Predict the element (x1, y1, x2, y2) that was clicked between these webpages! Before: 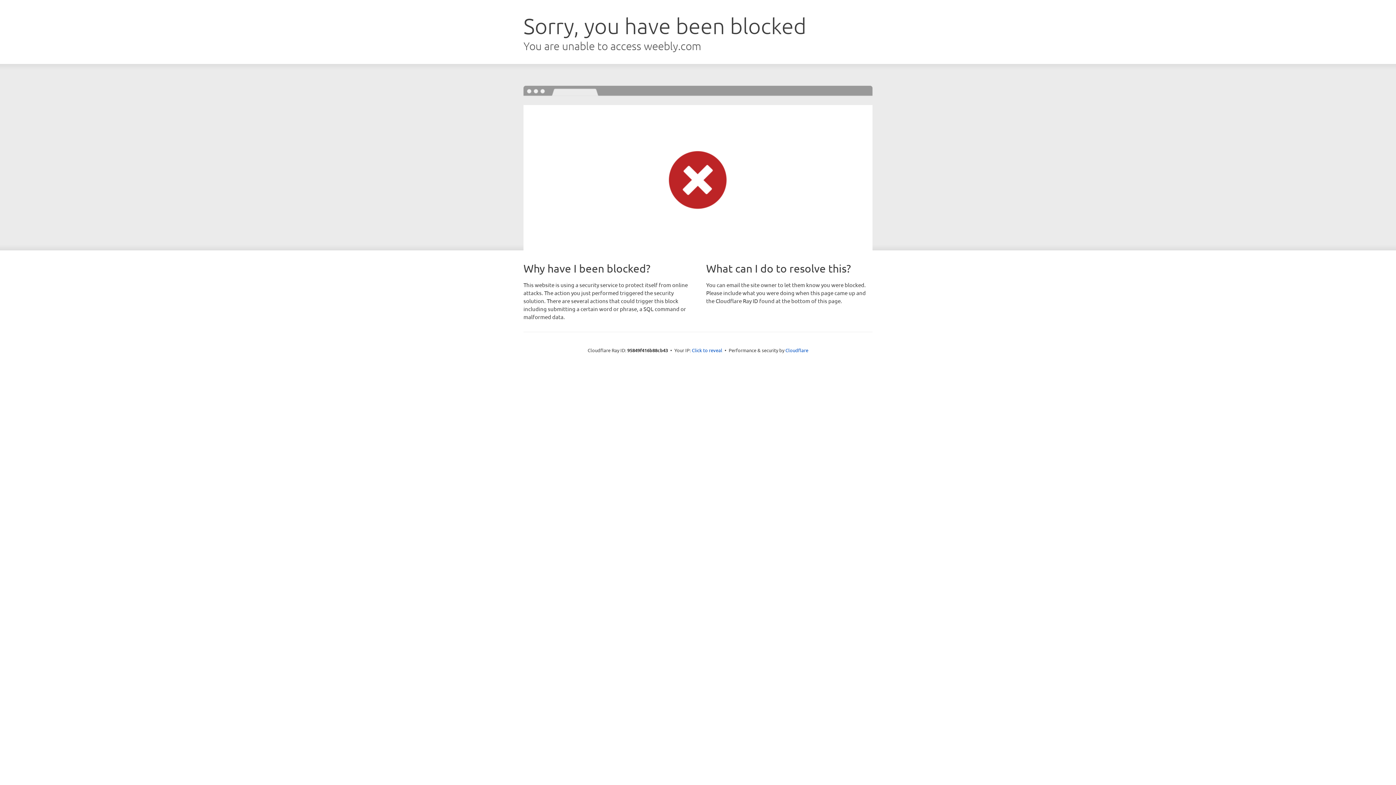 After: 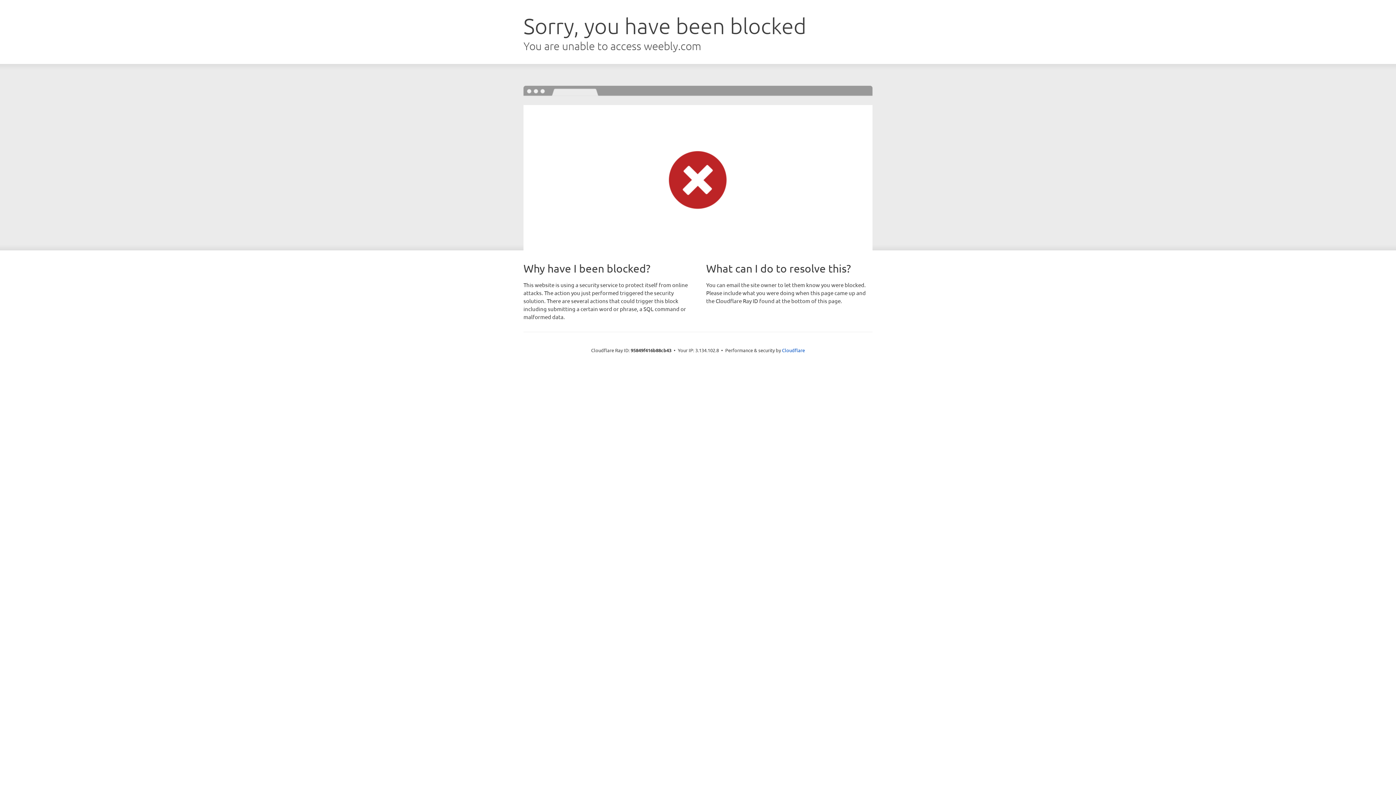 Action: bbox: (692, 346, 722, 353) label: Click to reveal